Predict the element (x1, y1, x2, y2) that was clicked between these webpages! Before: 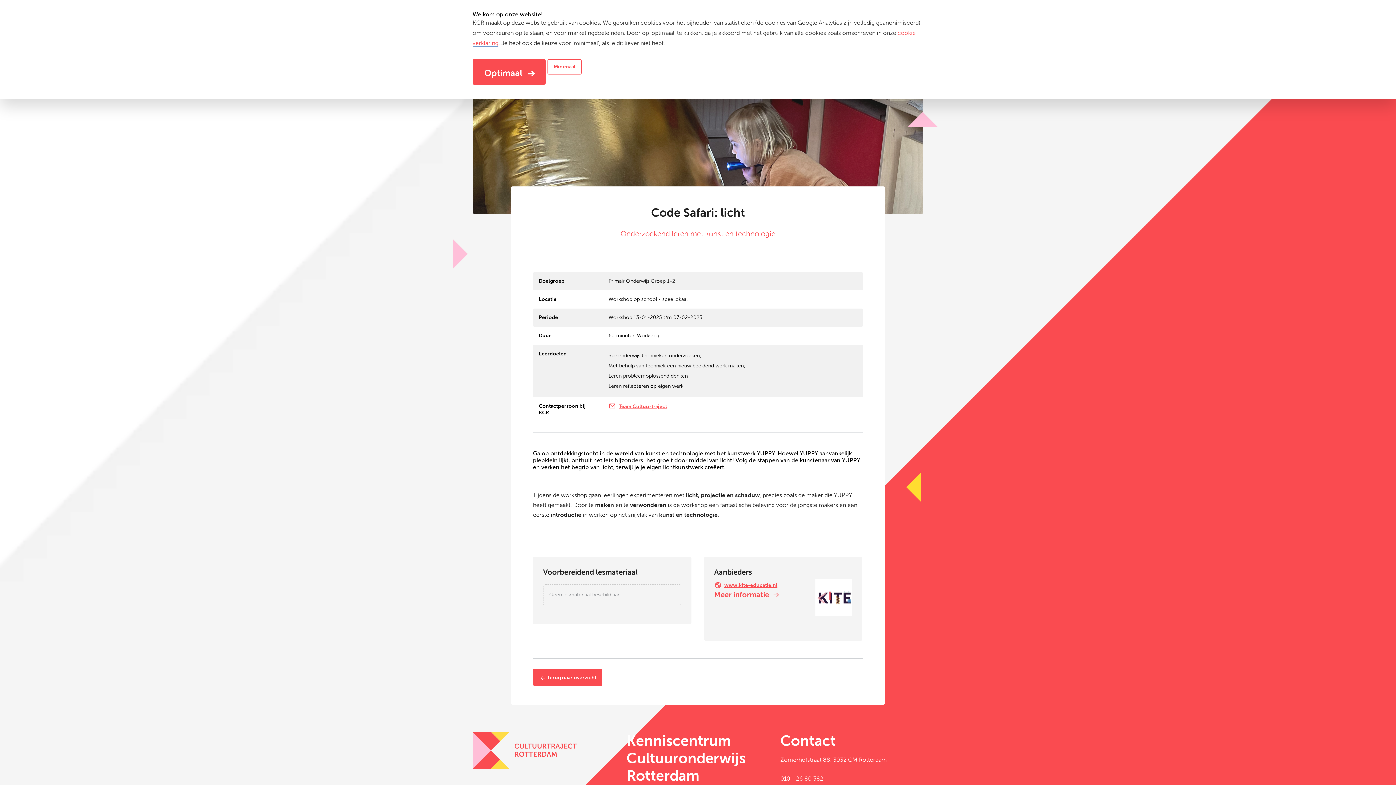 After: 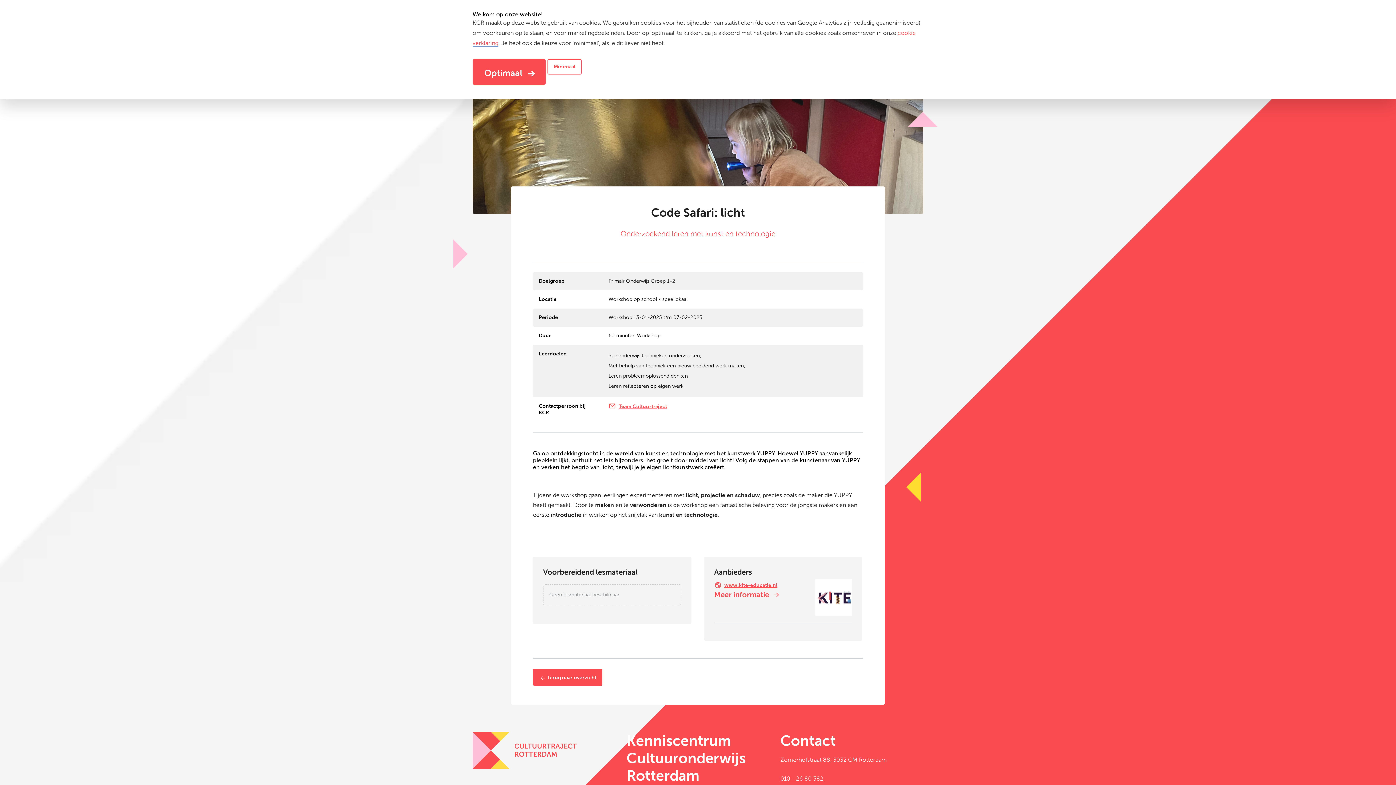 Action: bbox: (815, 579, 852, 616)